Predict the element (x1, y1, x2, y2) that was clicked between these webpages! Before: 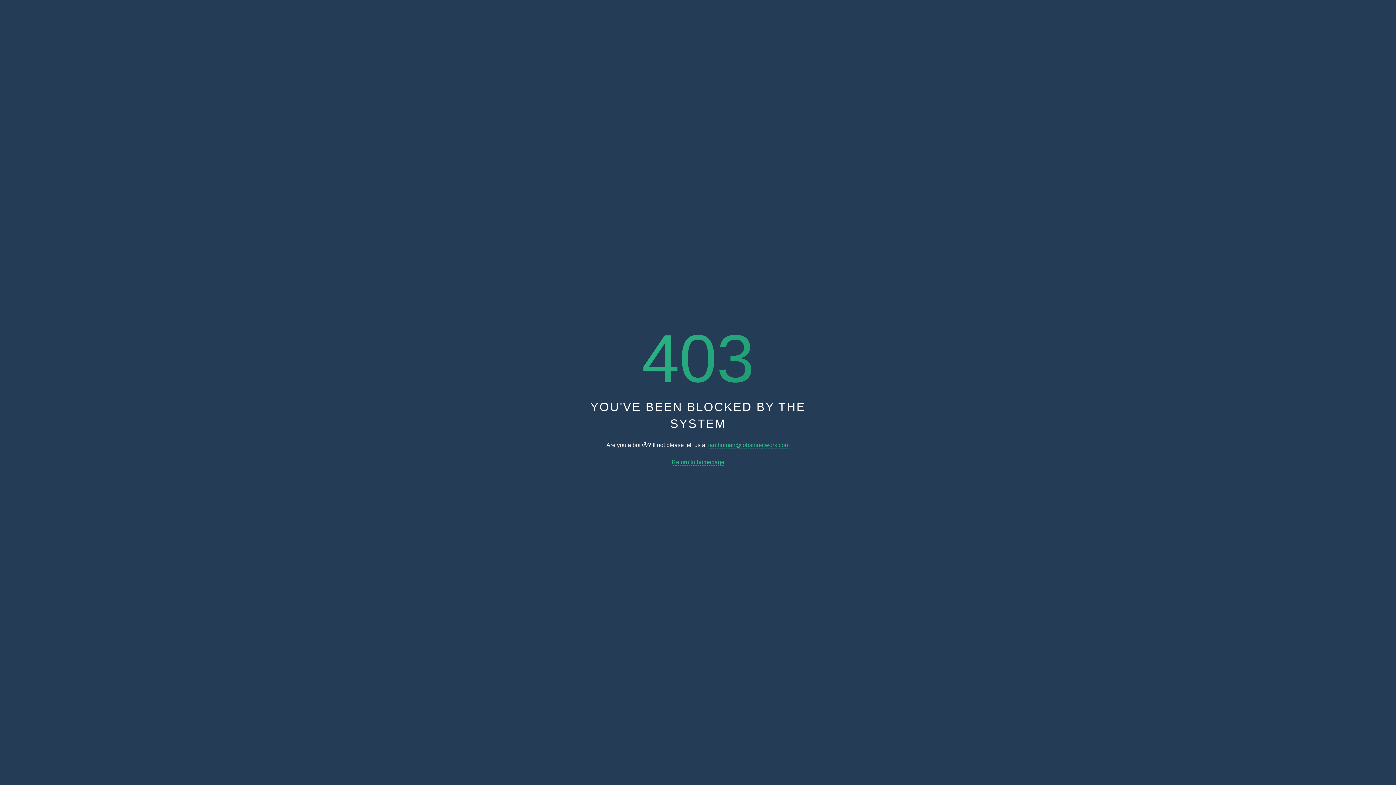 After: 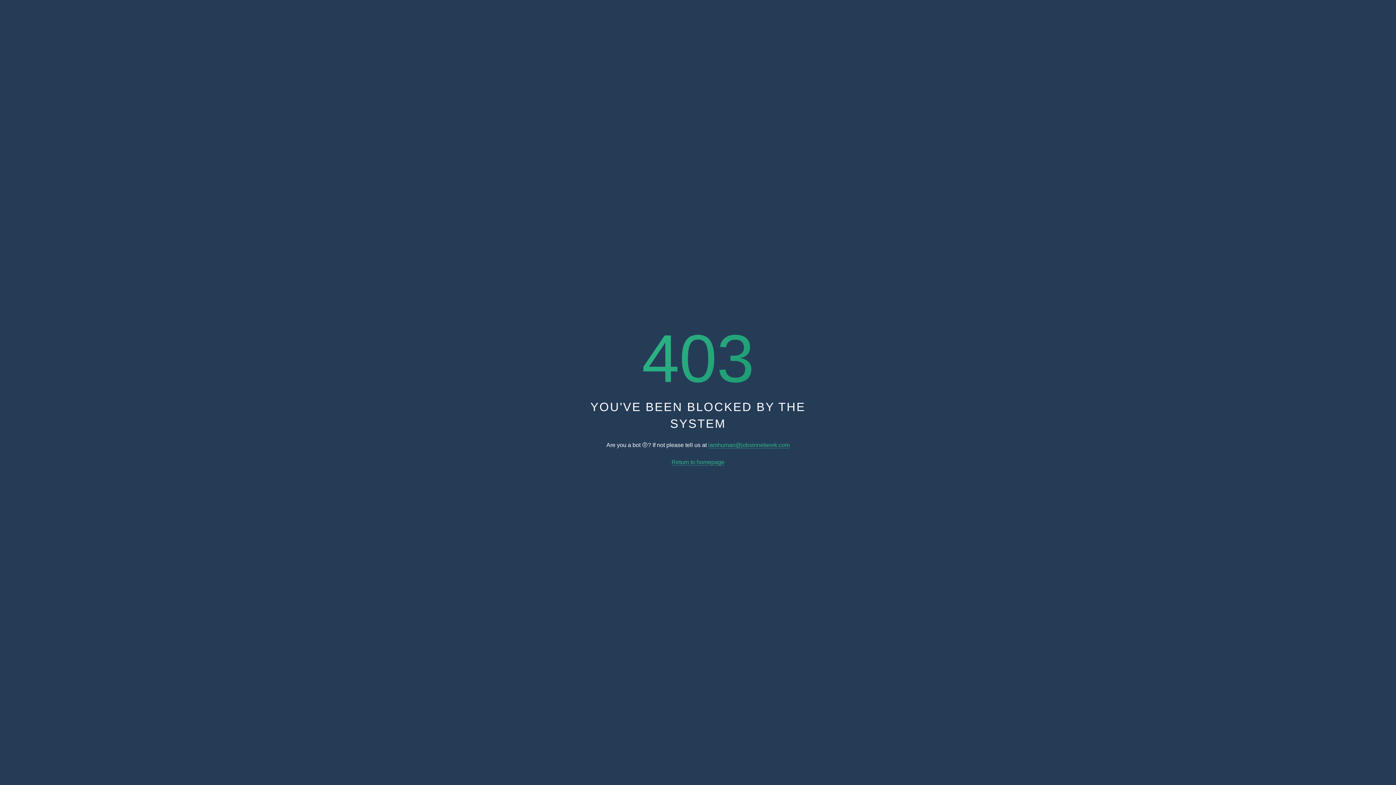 Action: label: Return to homepage bbox: (671, 459, 724, 465)